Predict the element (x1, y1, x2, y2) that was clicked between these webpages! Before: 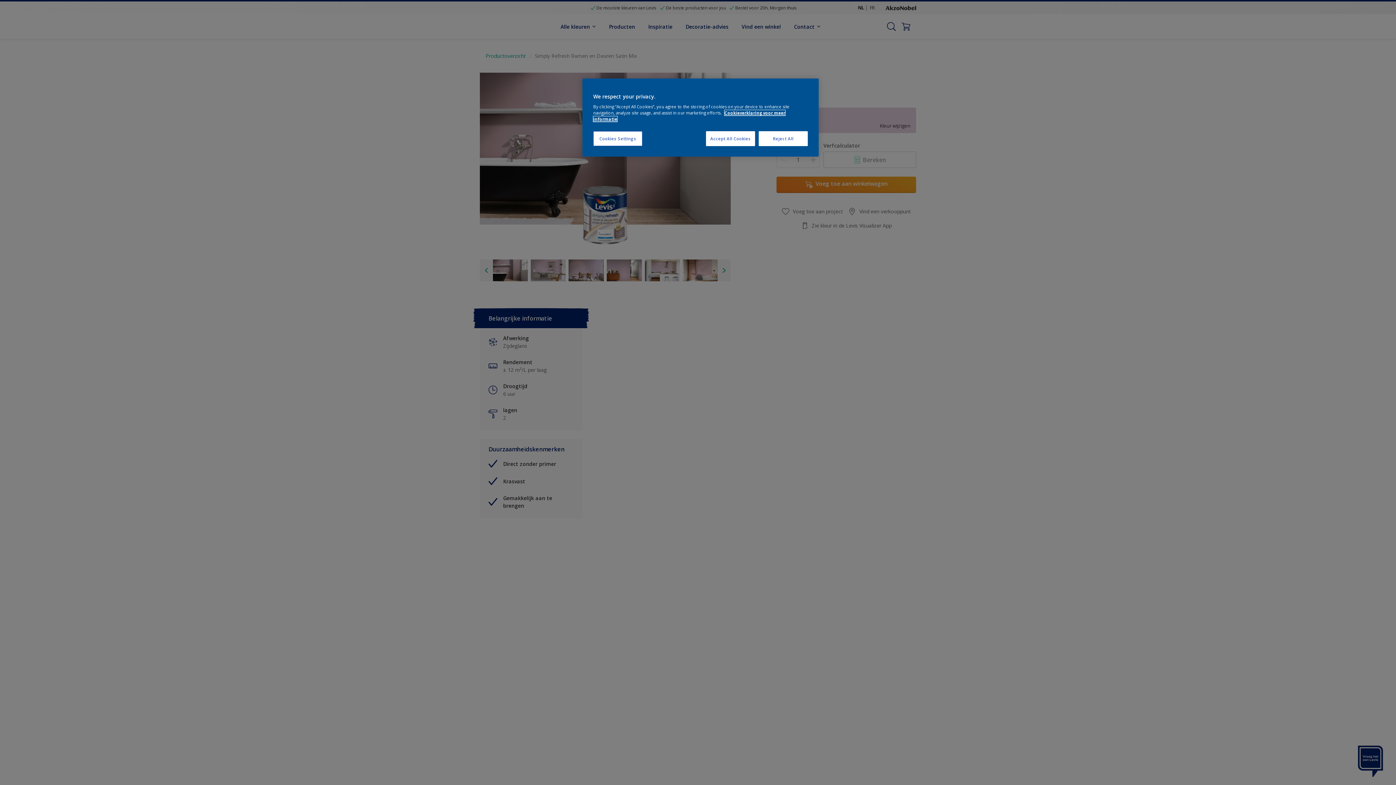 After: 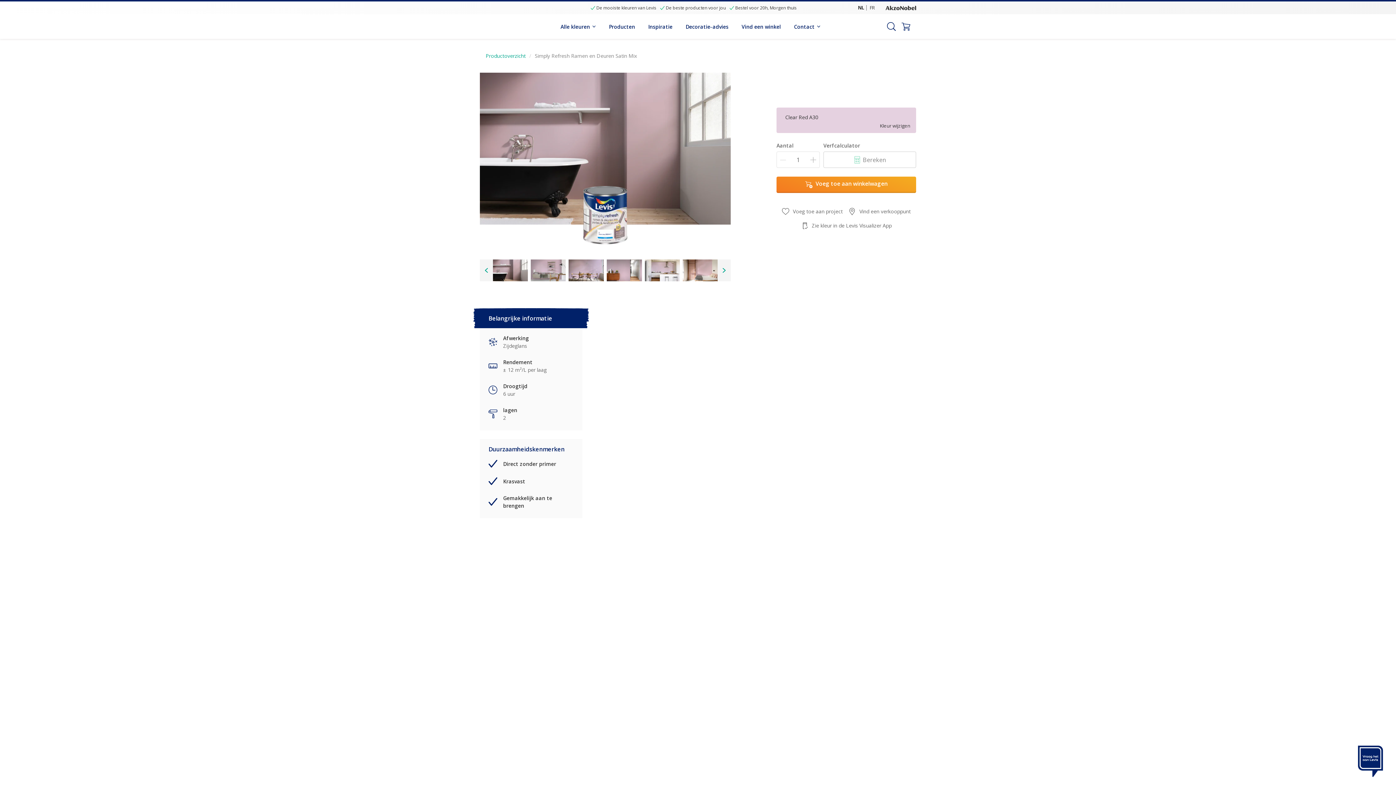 Action: label: Accept All Cookies bbox: (706, 131, 755, 146)